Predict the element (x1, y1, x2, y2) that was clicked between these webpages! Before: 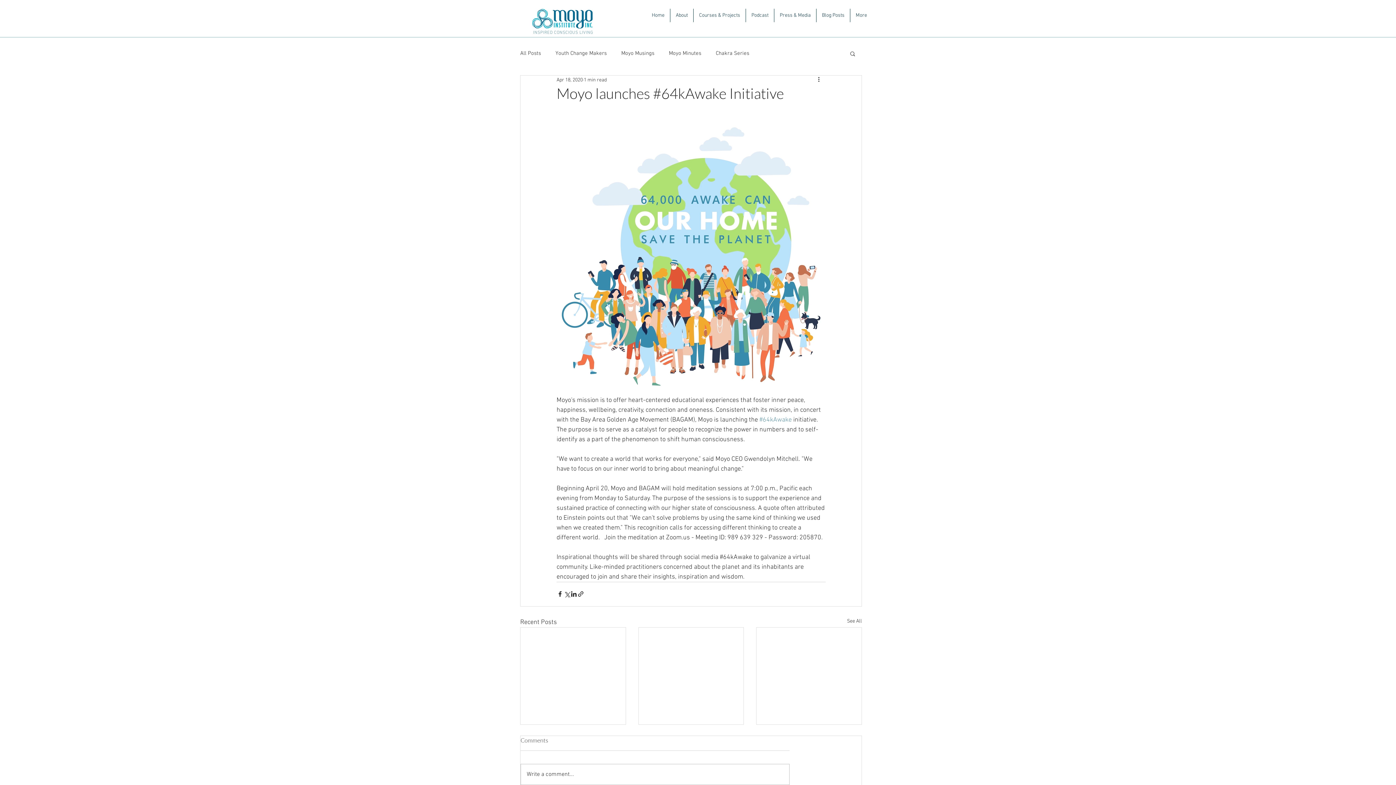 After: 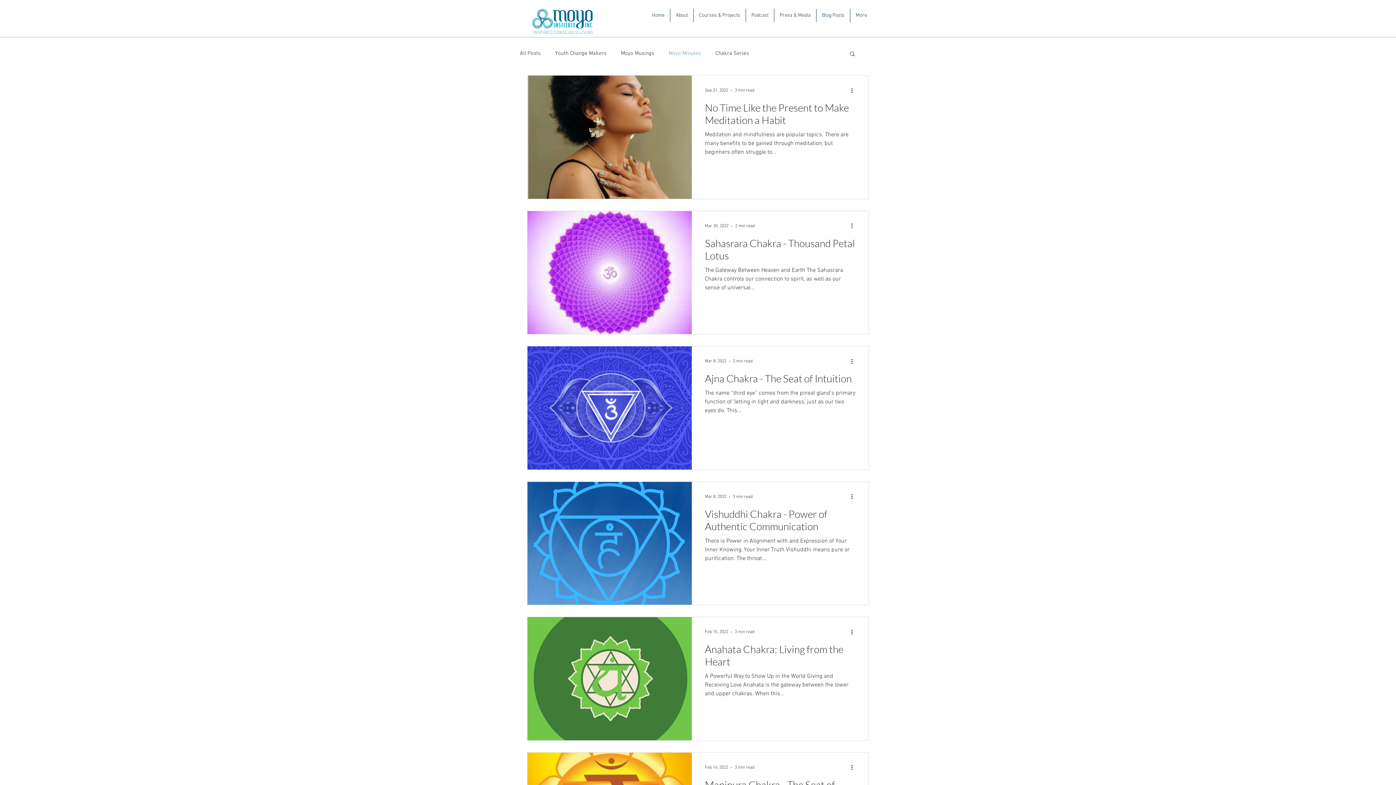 Action: bbox: (669, 49, 701, 57) label: Moyo Minutes